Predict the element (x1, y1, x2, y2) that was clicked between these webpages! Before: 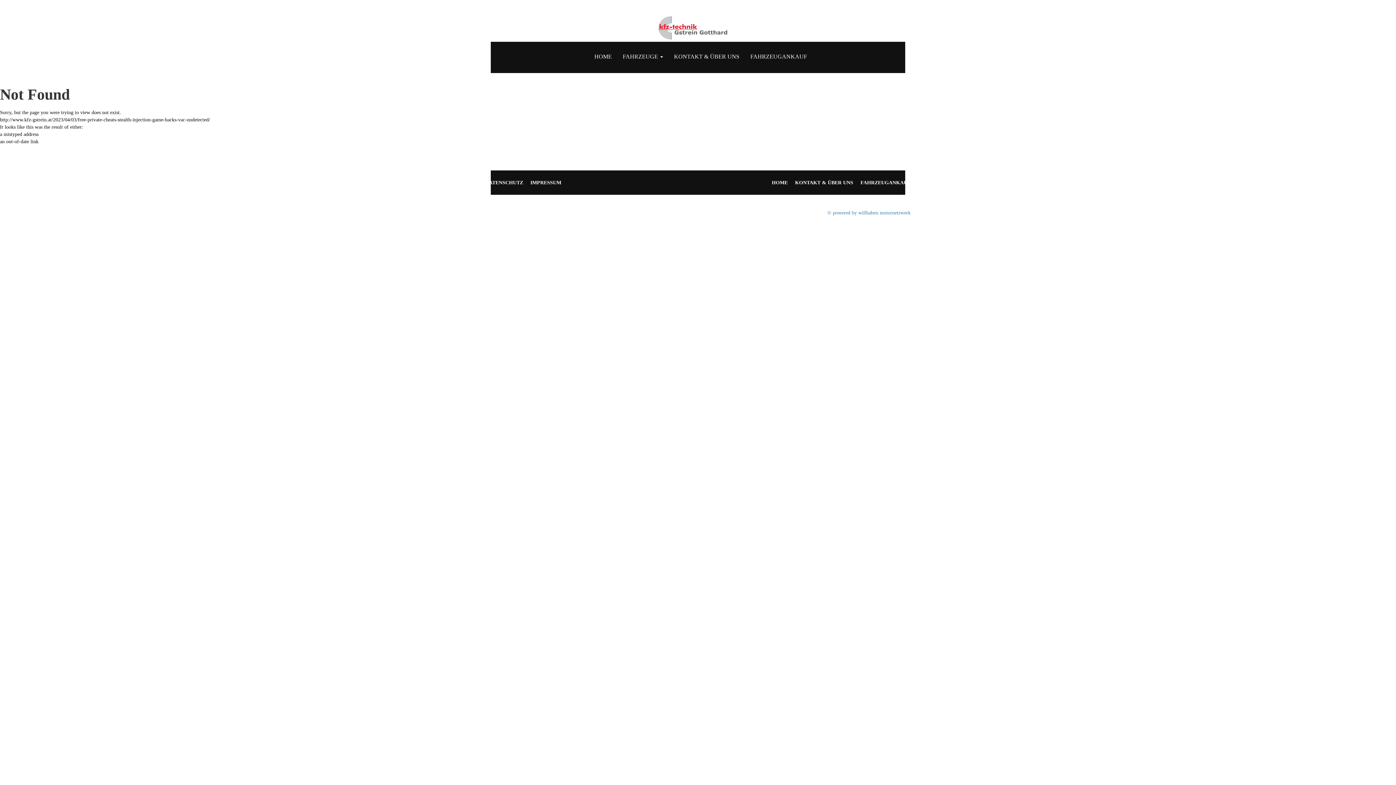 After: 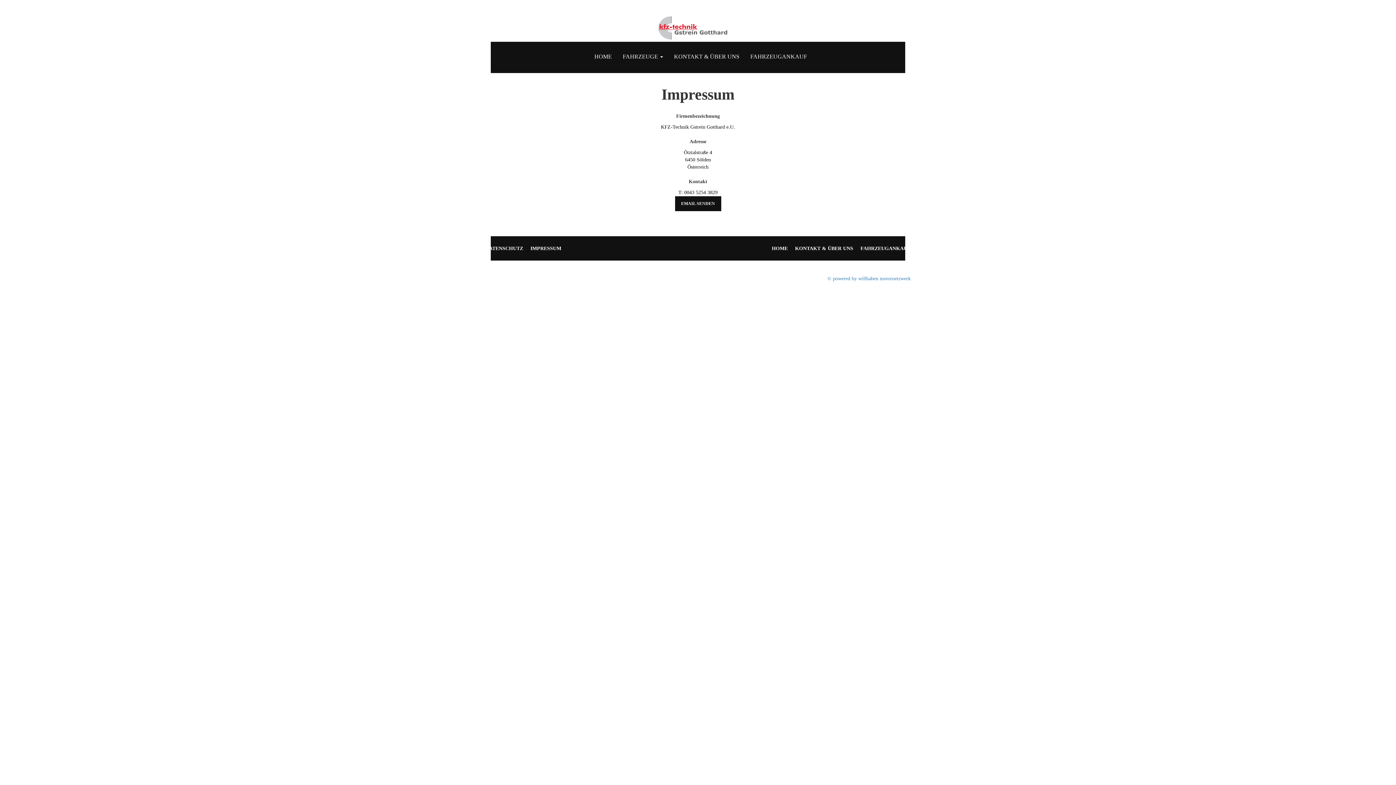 Action: bbox: (530, 174, 561, 191) label: IMPRESSUM